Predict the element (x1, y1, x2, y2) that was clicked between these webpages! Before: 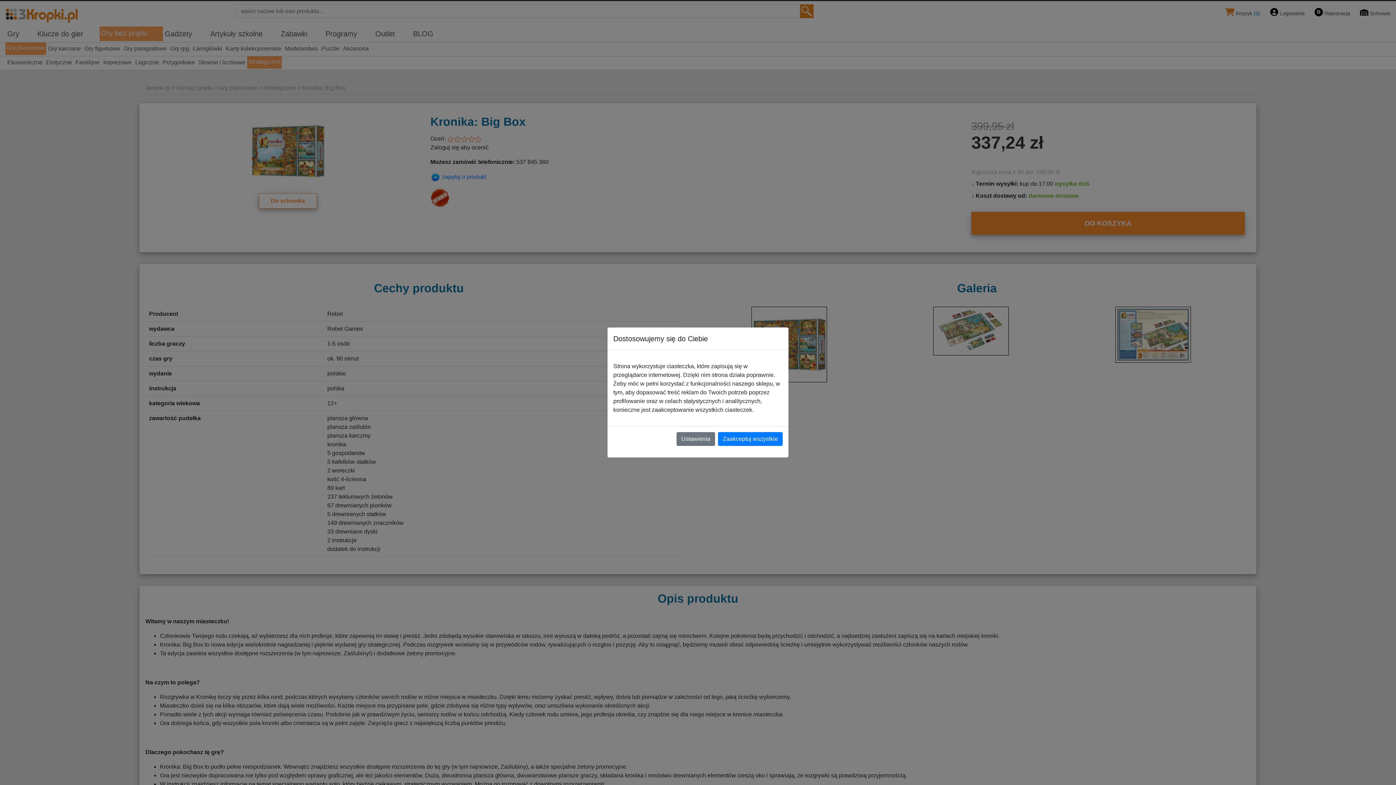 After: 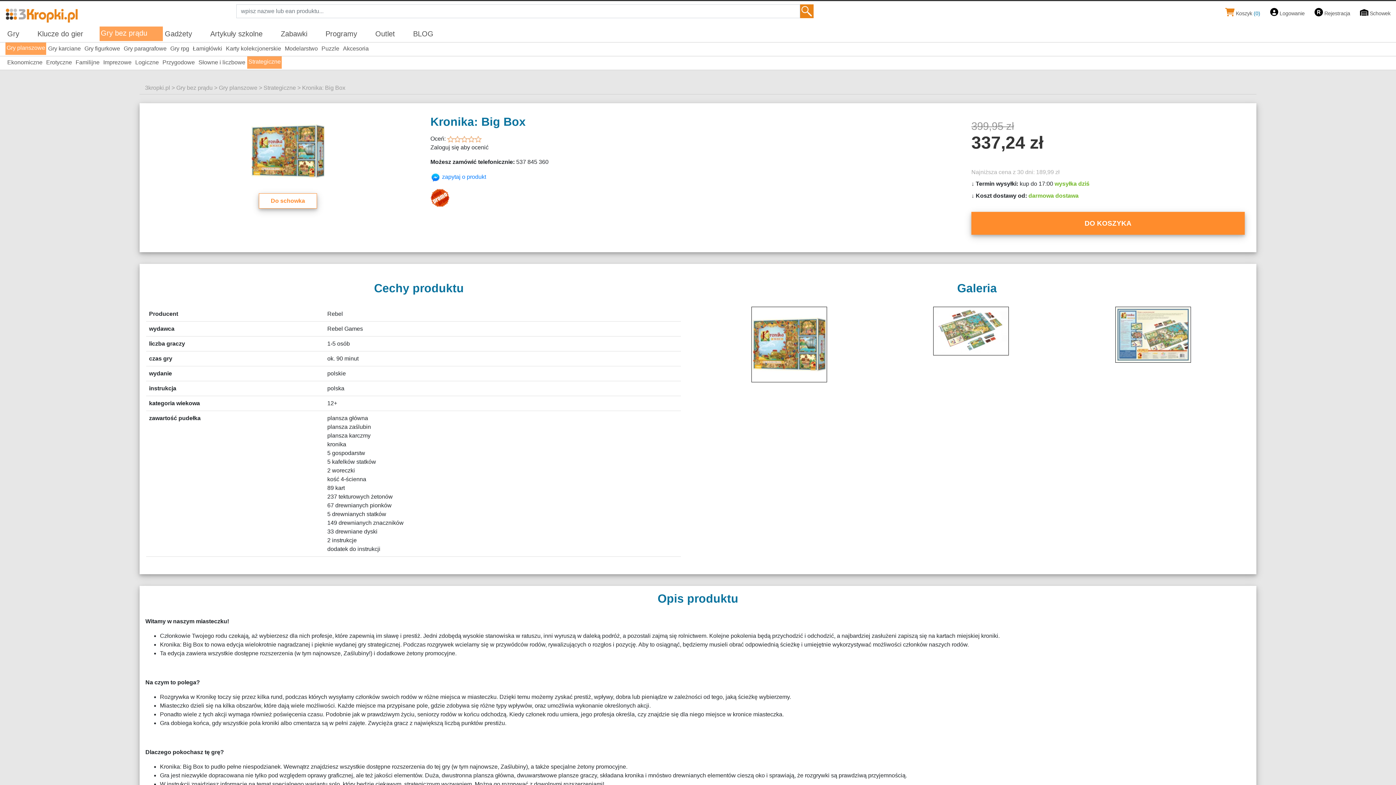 Action: bbox: (718, 432, 782, 446) label: Zaakceptuj wszystkie